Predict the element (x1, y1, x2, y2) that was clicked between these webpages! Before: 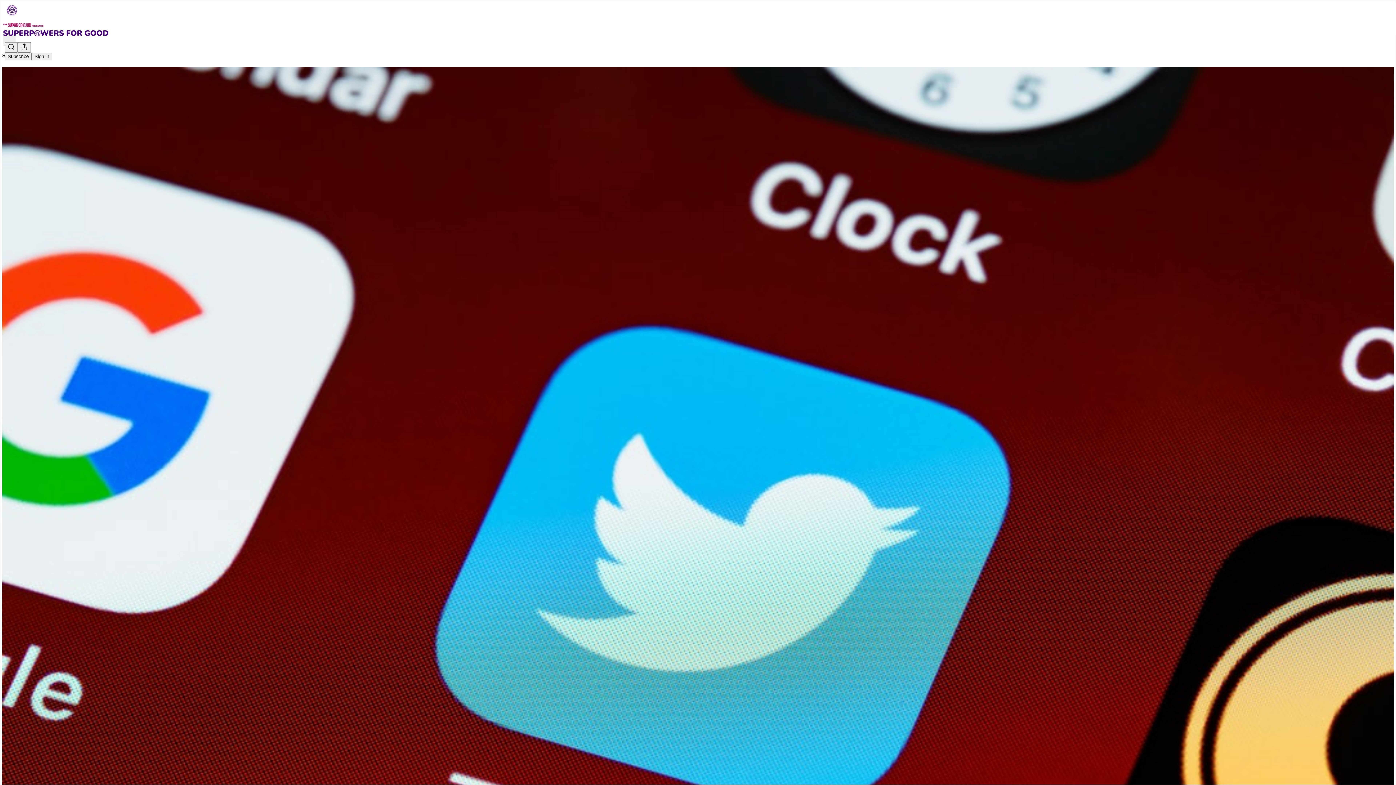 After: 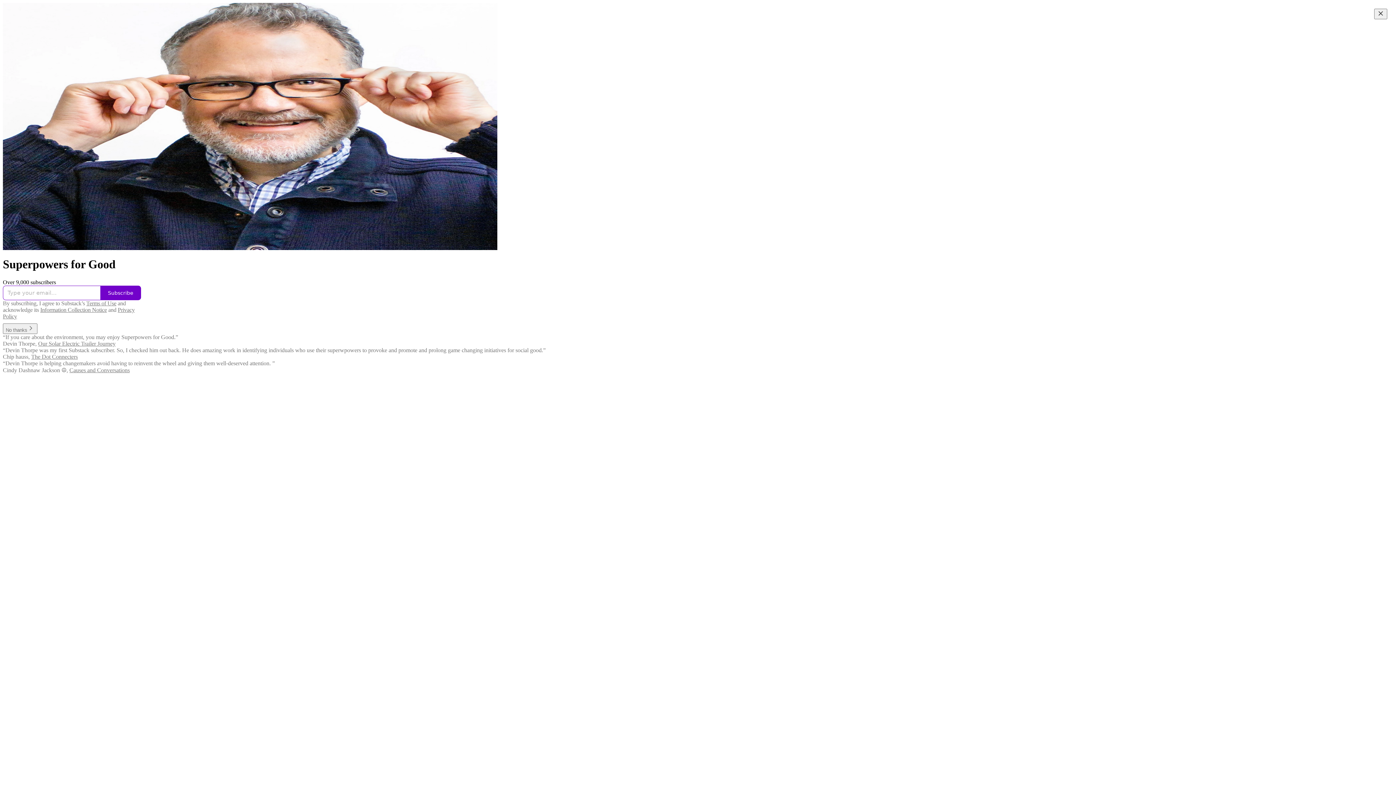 Action: bbox: (4, 2, 1399, 17)